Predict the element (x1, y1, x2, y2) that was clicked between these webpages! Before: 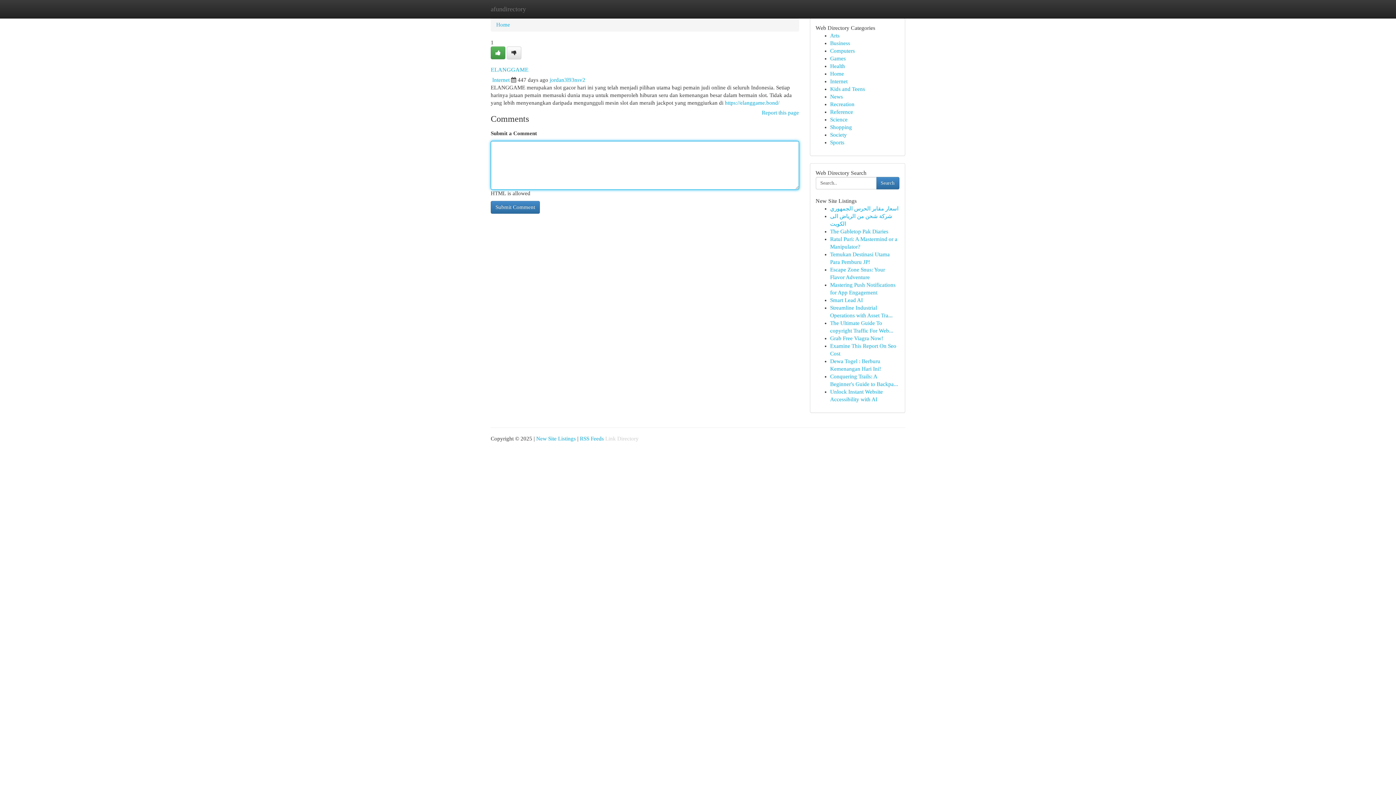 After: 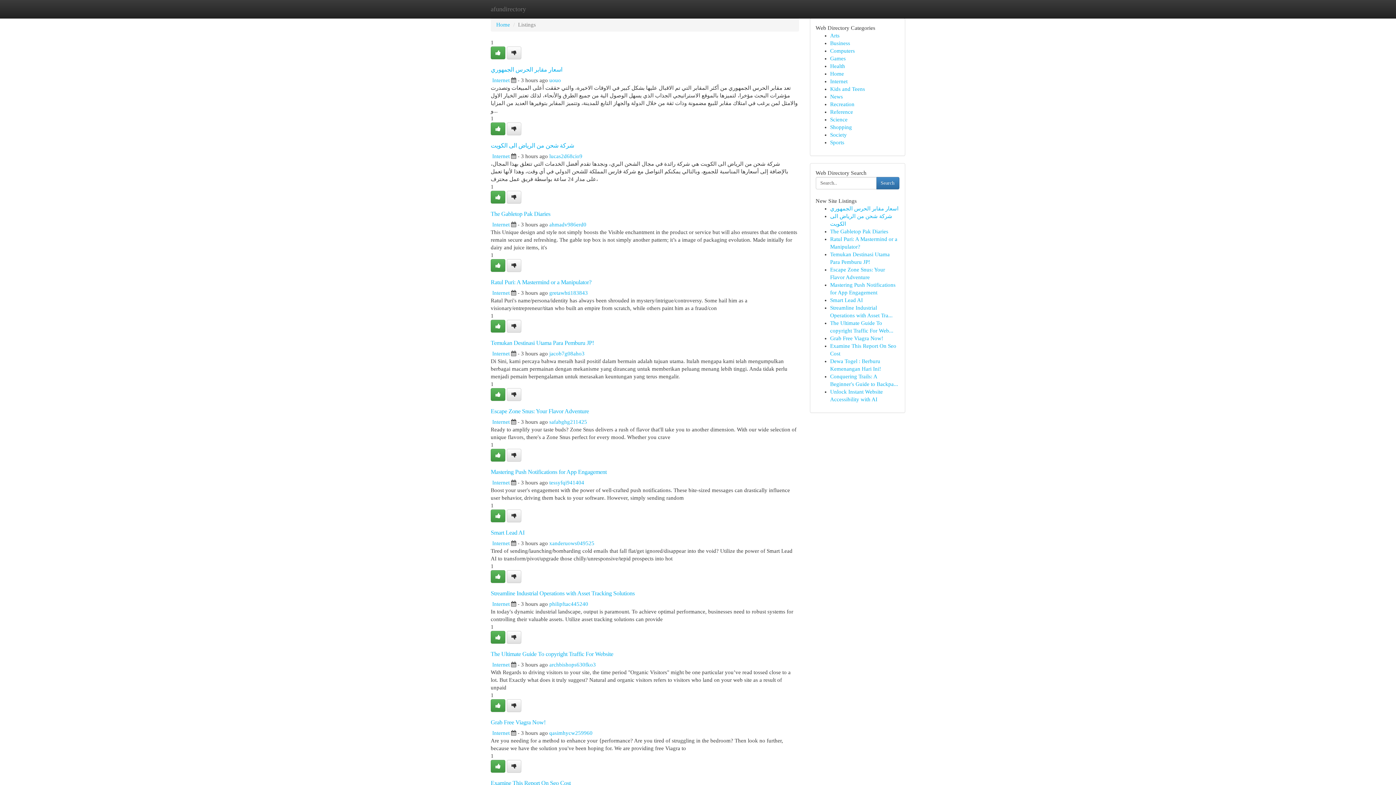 Action: bbox: (830, 40, 850, 46) label: Business